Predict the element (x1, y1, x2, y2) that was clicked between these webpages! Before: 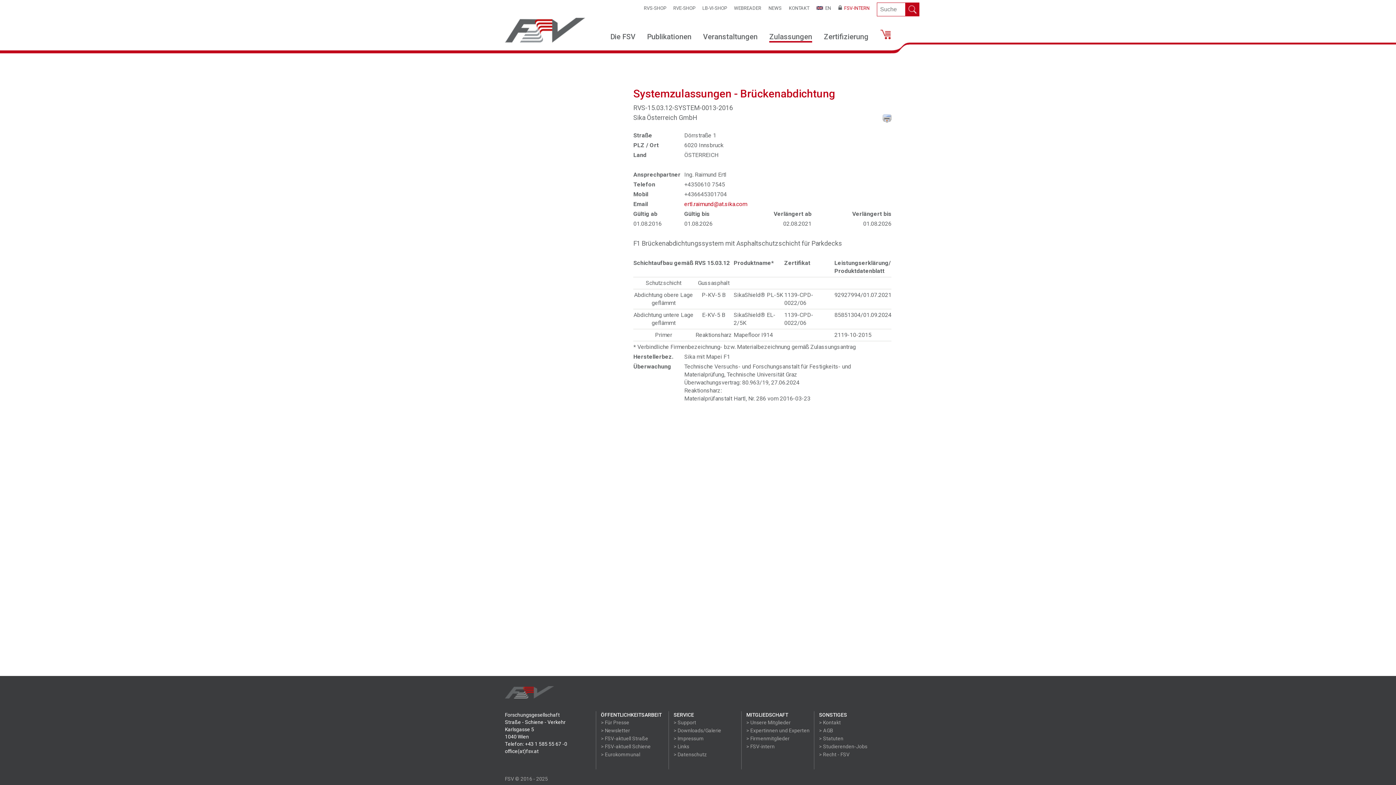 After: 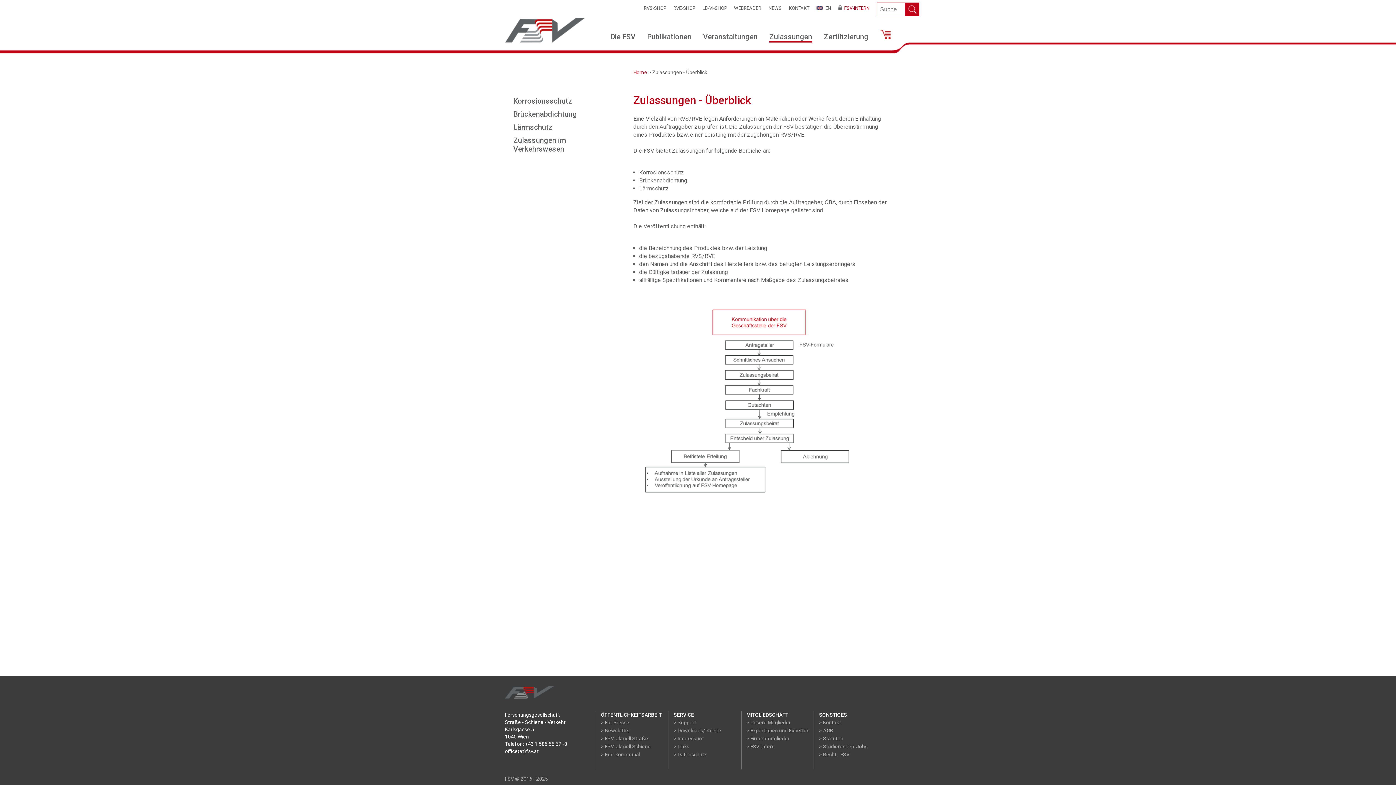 Action: bbox: (769, 32, 812, 41) label: Zulassungen